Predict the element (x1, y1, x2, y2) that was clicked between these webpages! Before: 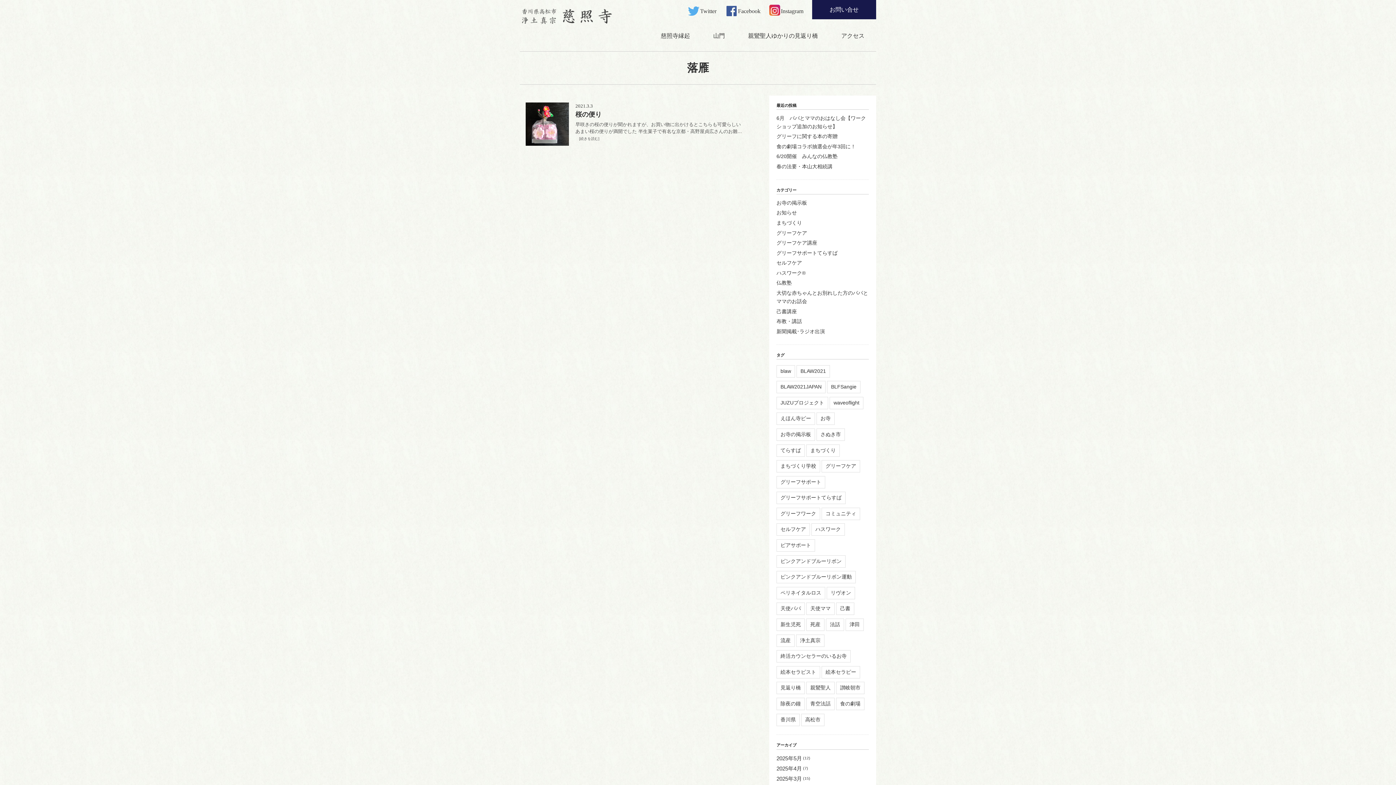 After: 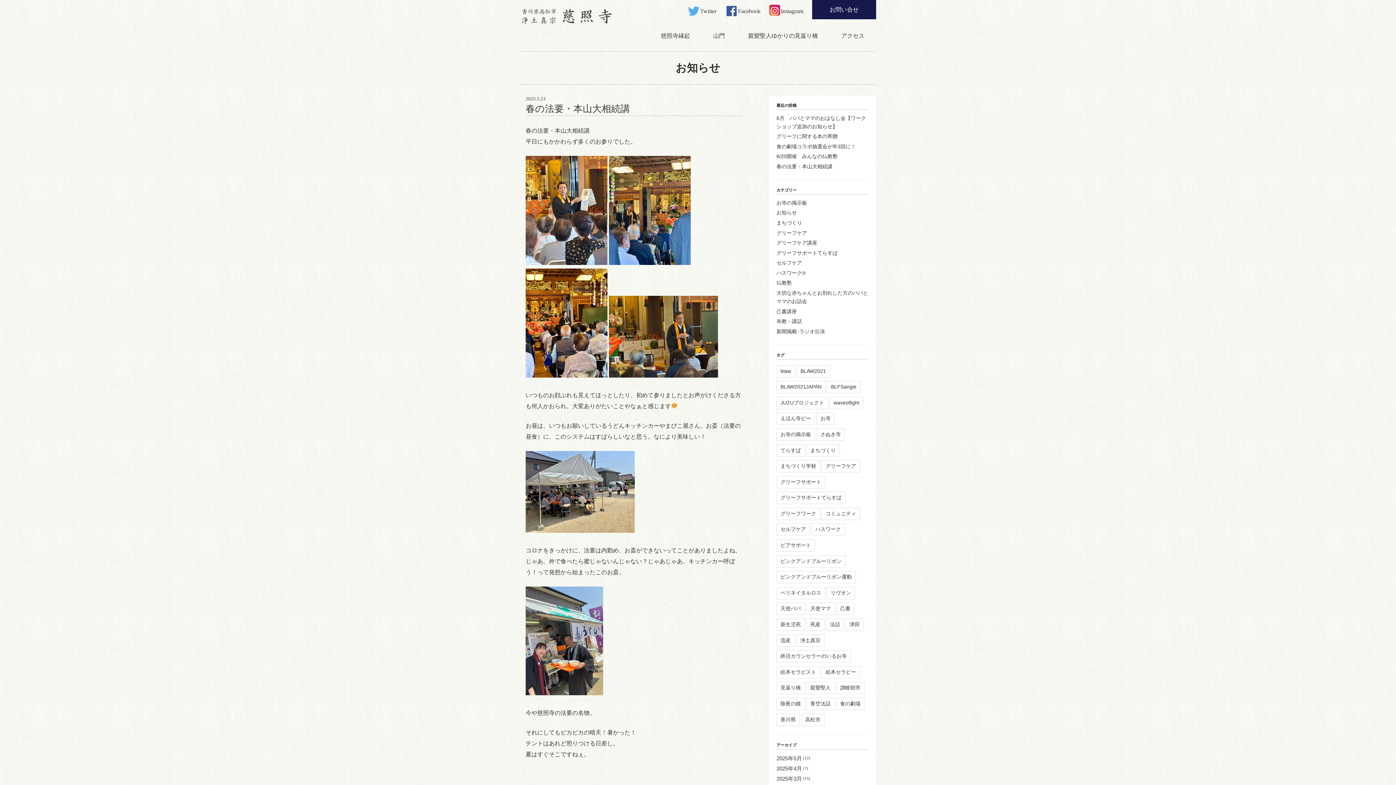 Action: bbox: (776, 163, 832, 169) label: 春の法要・本山大相続講